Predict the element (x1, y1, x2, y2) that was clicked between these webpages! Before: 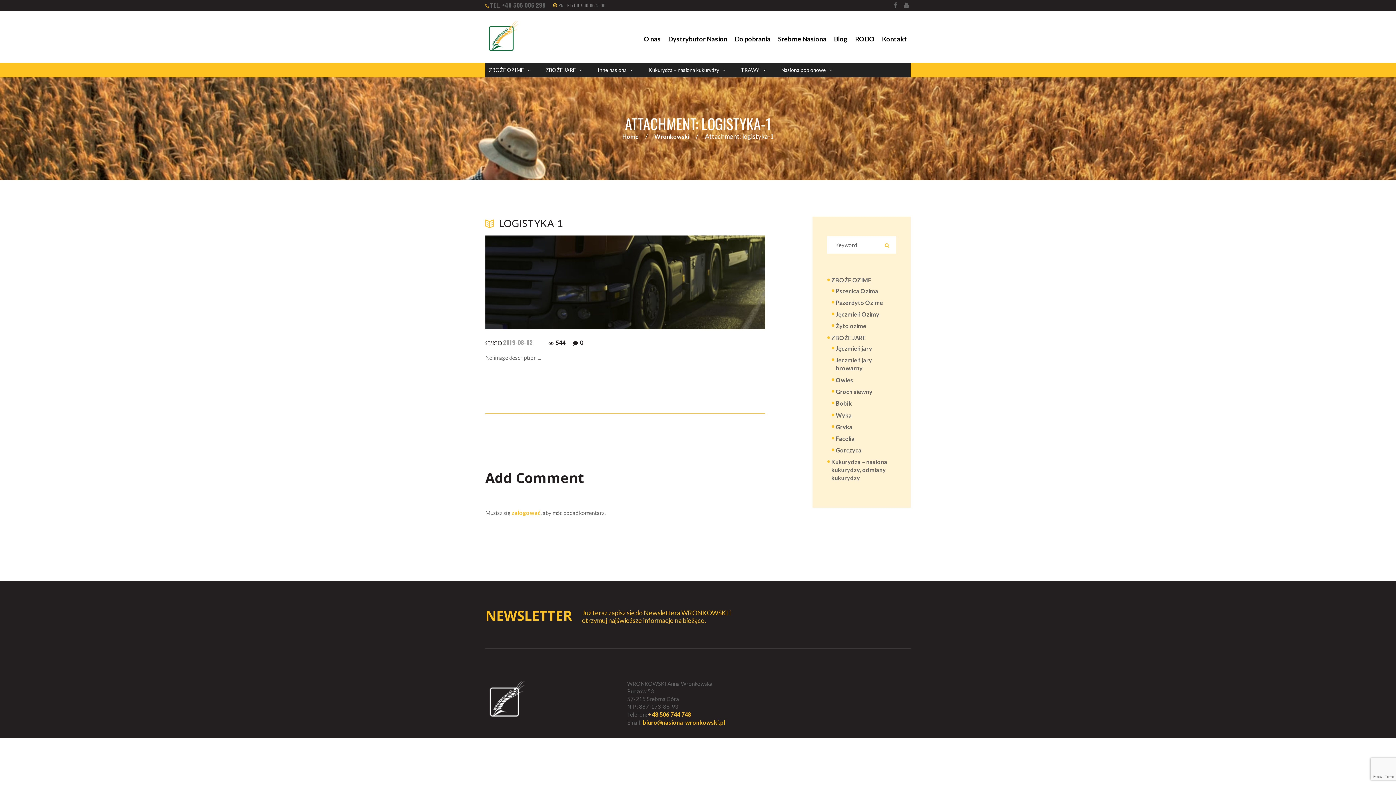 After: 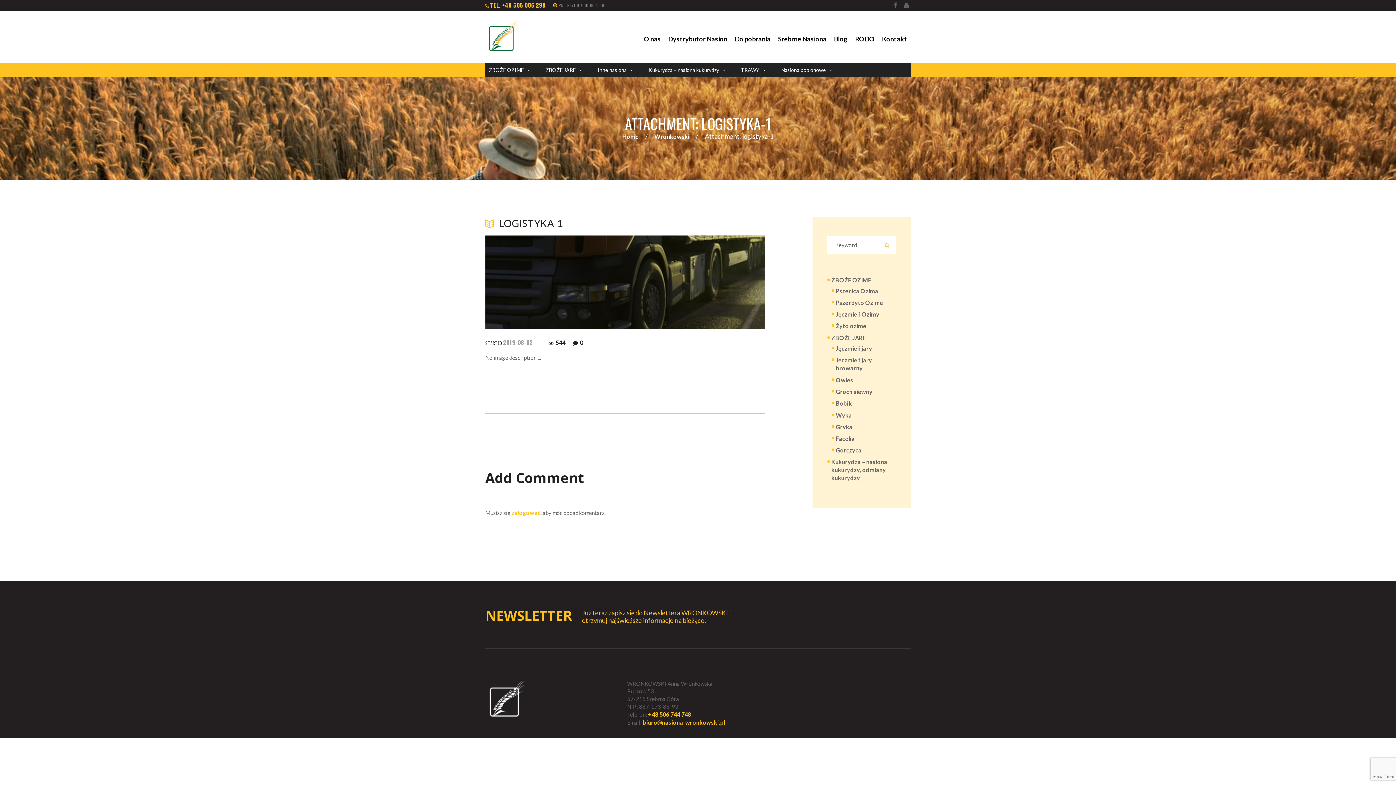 Action: label: TEL. +48 505 006 299 bbox: (490, 0, 545, 9)